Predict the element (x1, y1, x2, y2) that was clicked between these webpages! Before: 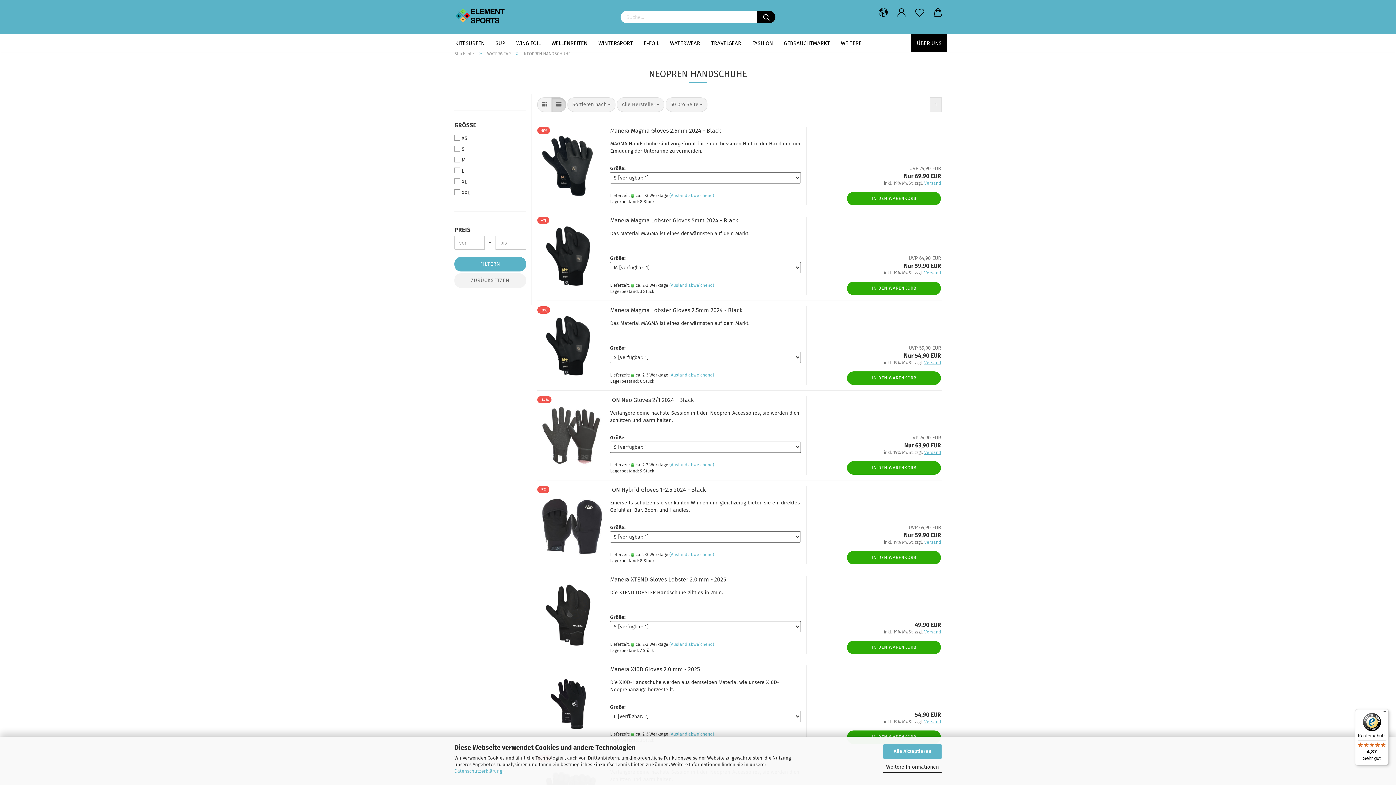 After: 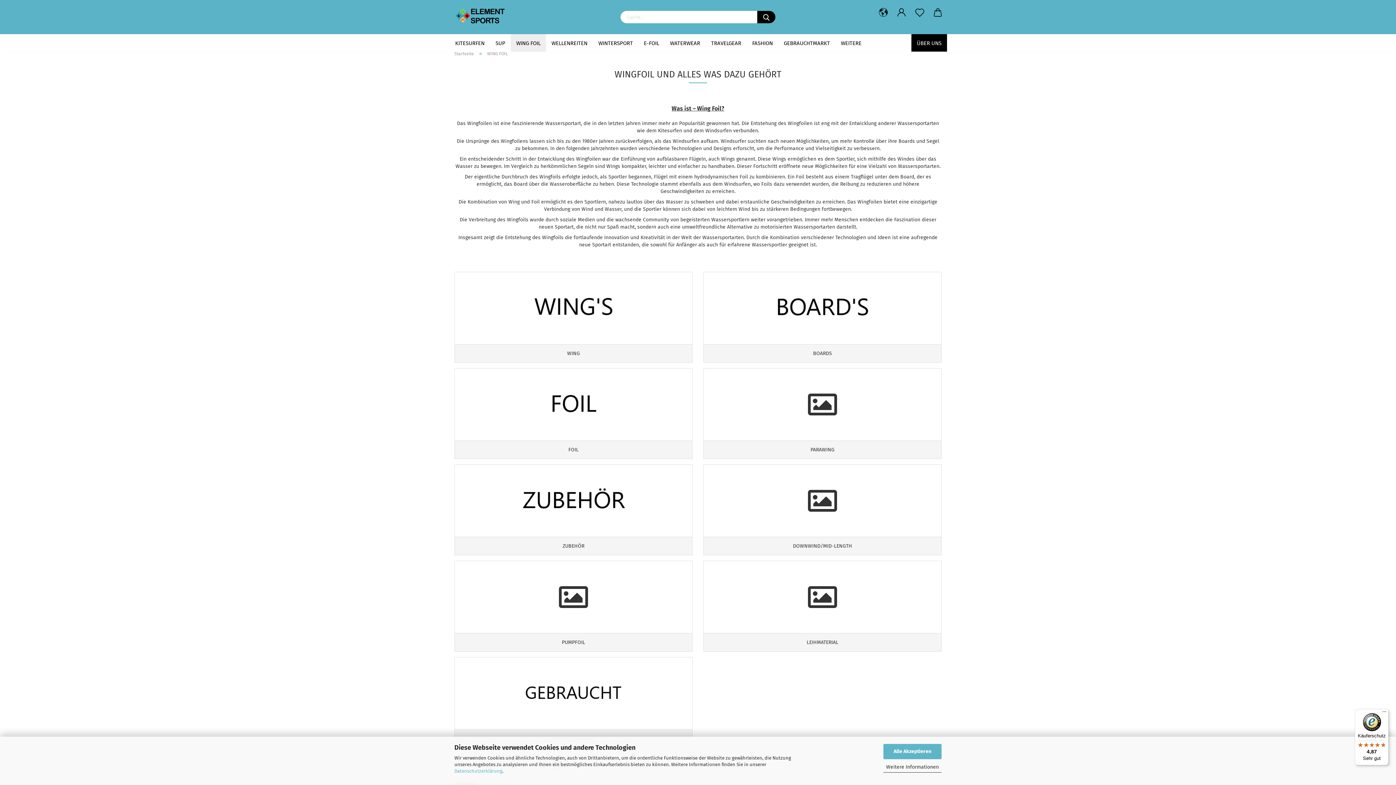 Action: bbox: (510, 34, 546, 51) label: WING FOIL